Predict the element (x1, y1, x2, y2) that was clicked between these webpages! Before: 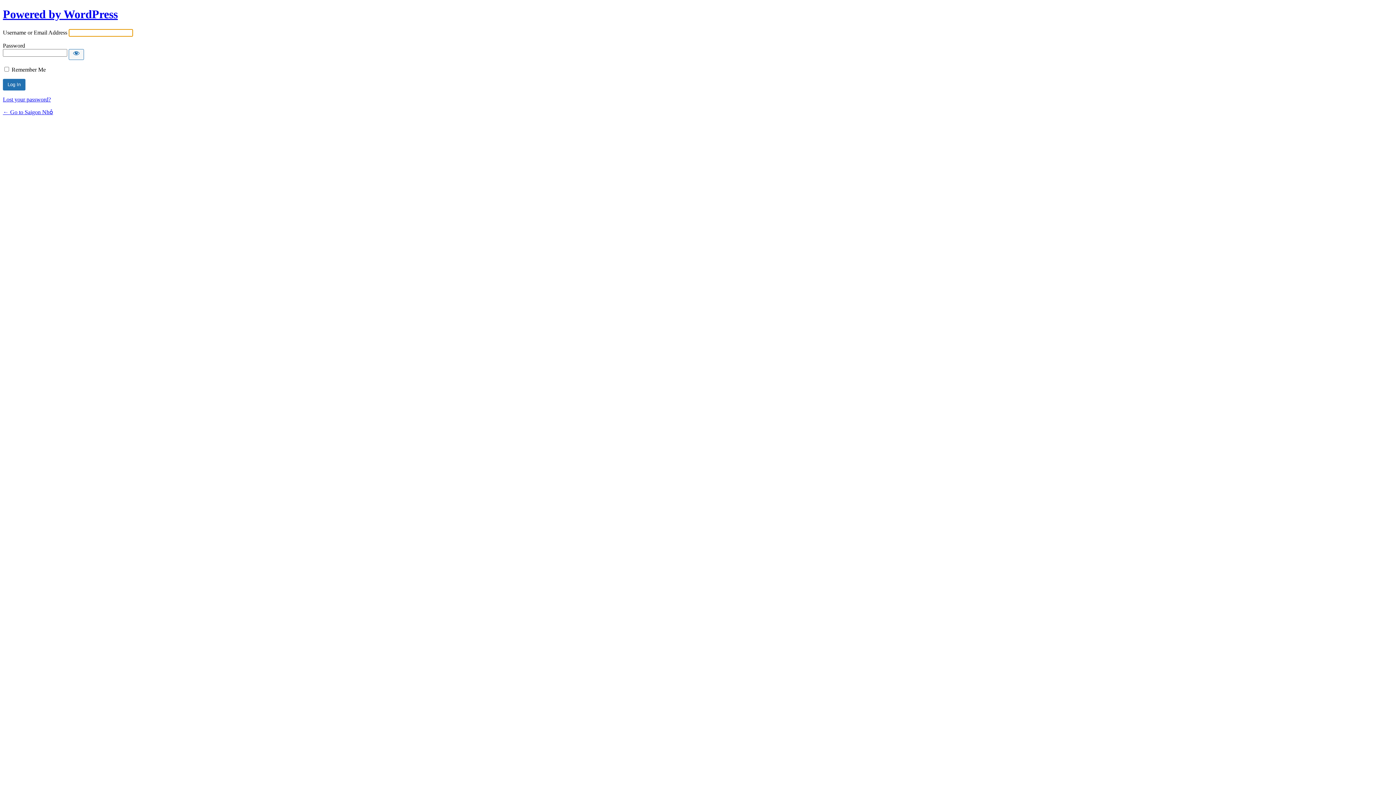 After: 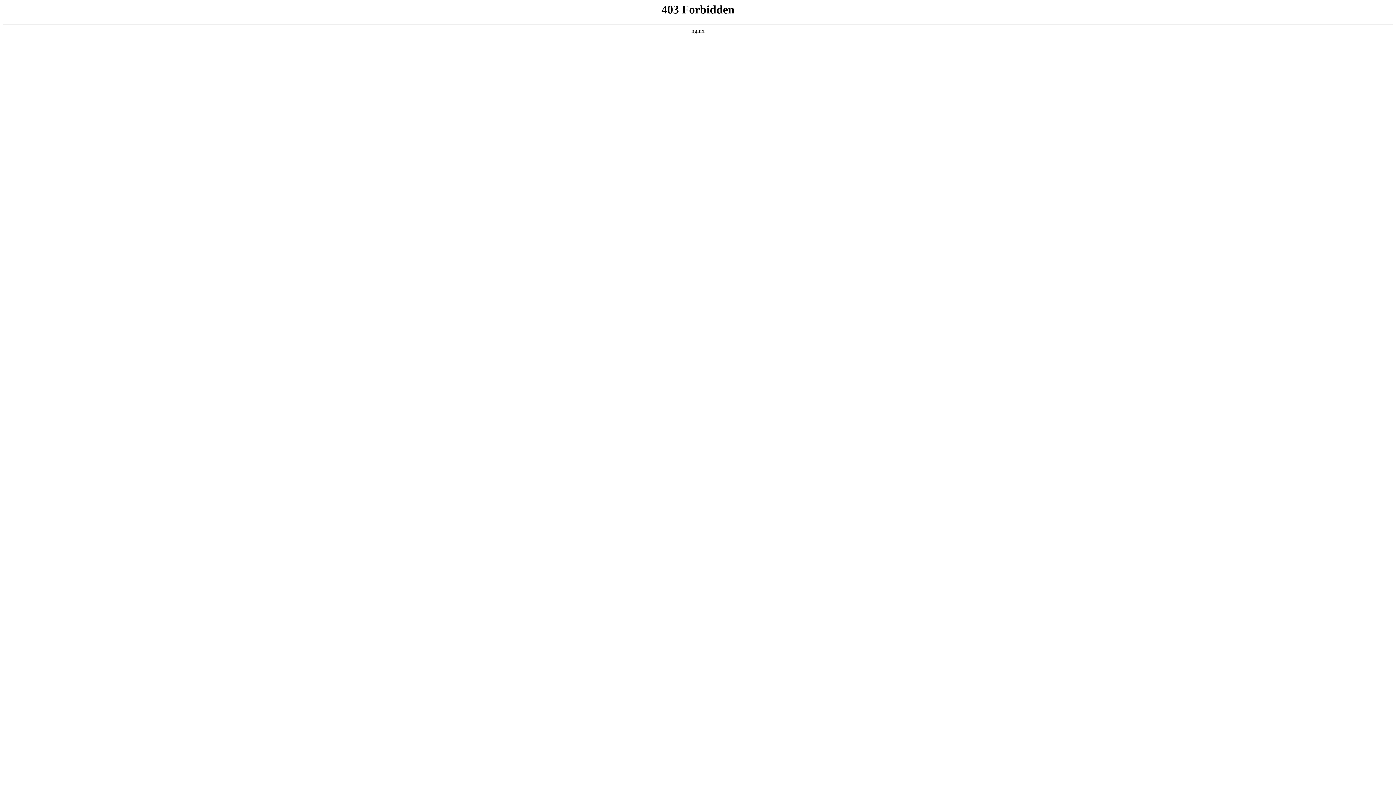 Action: bbox: (2, 7, 117, 20) label: Powered by WordPress